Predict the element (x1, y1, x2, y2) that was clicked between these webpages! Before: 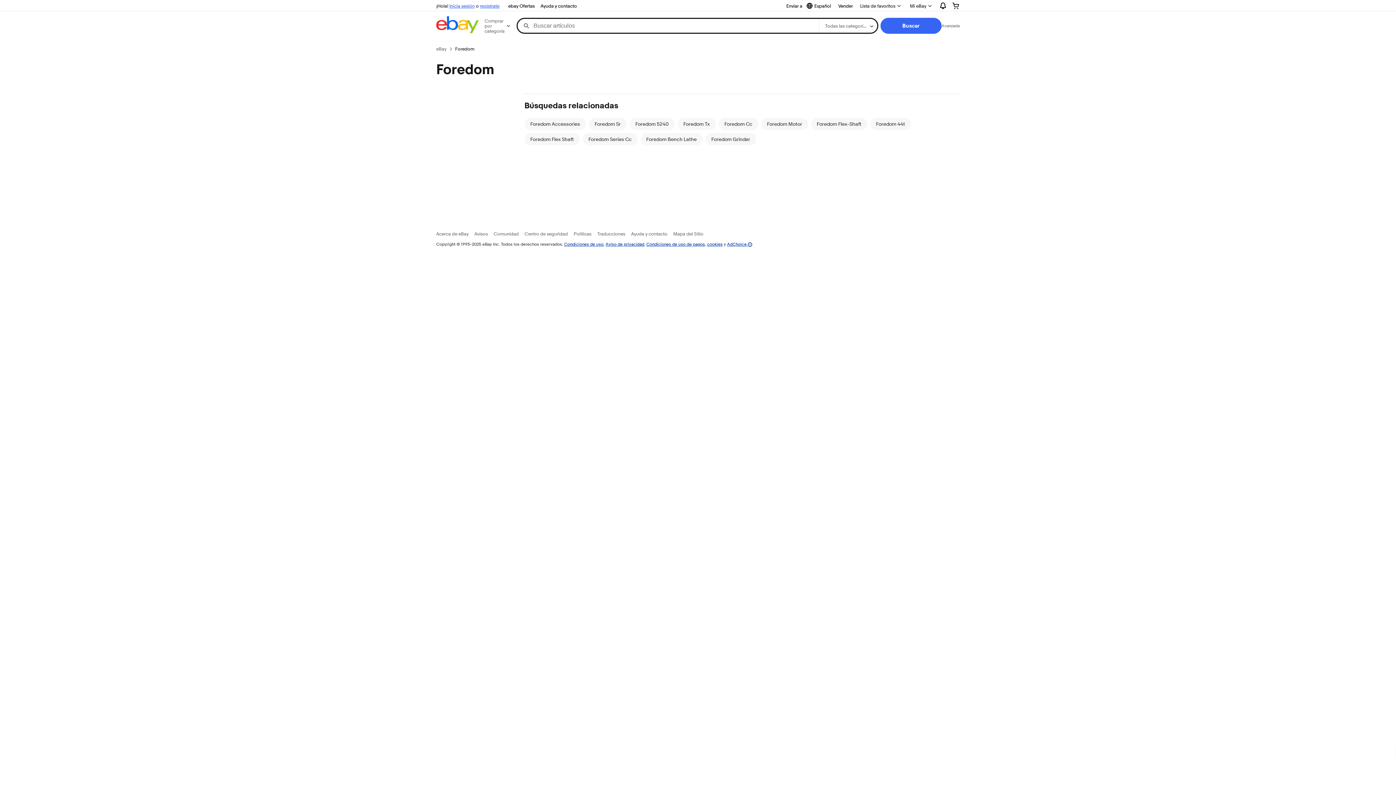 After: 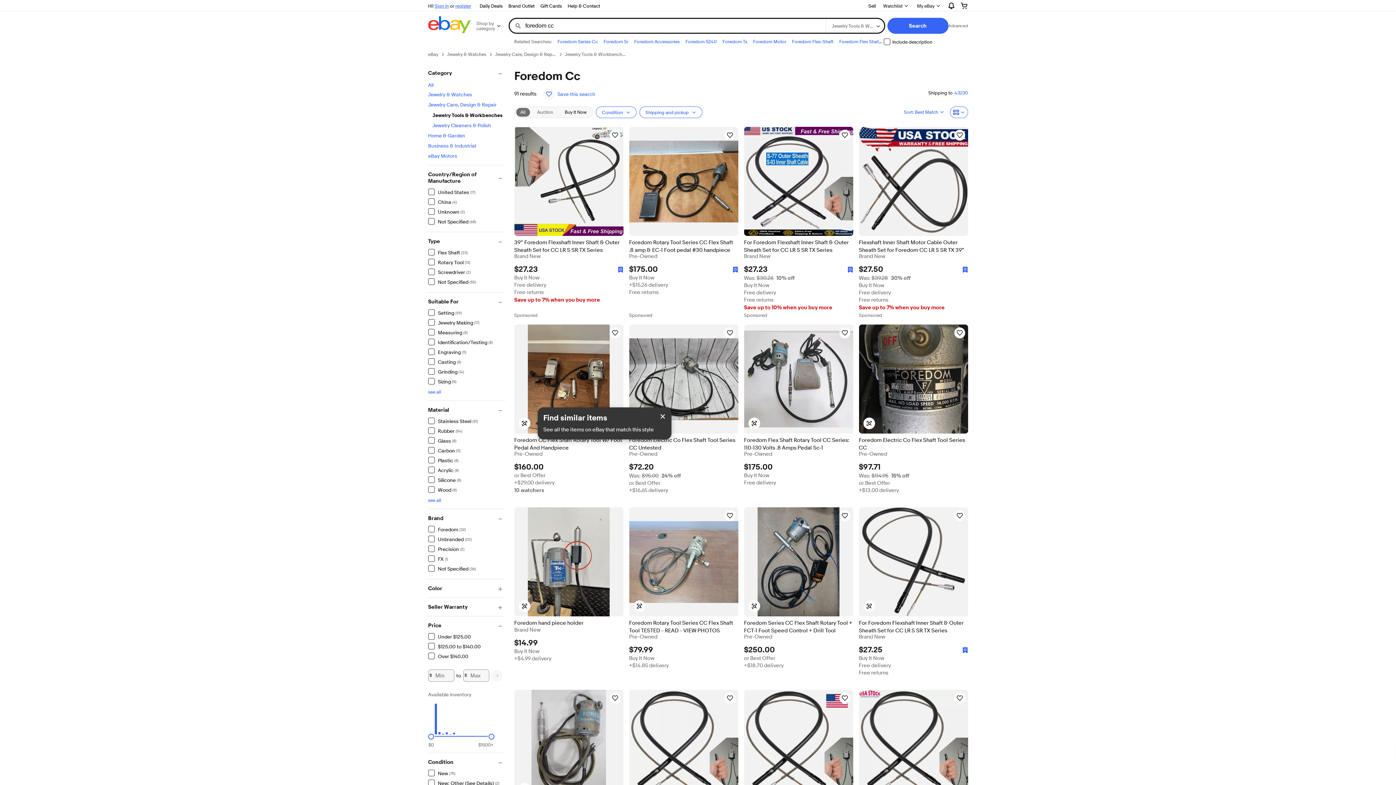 Action: bbox: (724, 121, 752, 126) label: Foredom Cc